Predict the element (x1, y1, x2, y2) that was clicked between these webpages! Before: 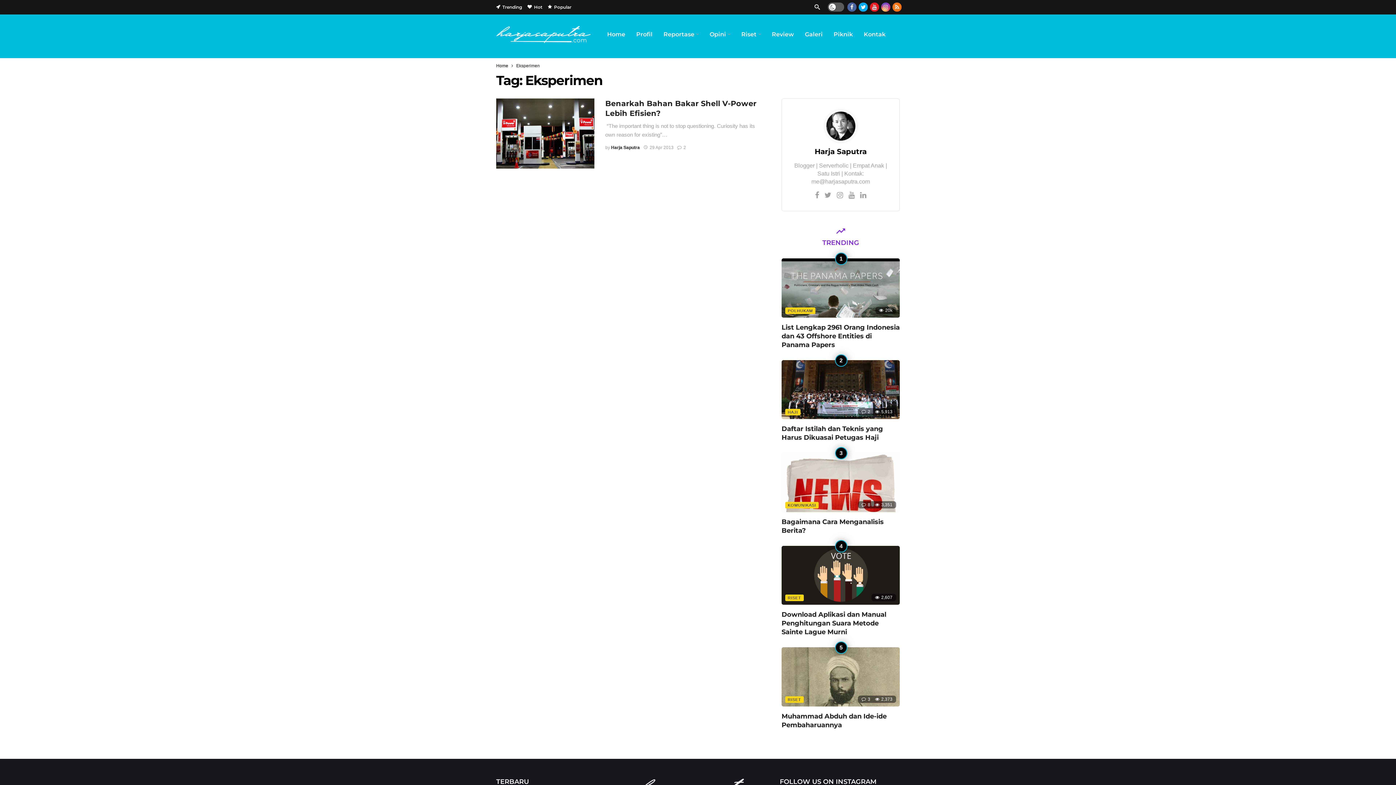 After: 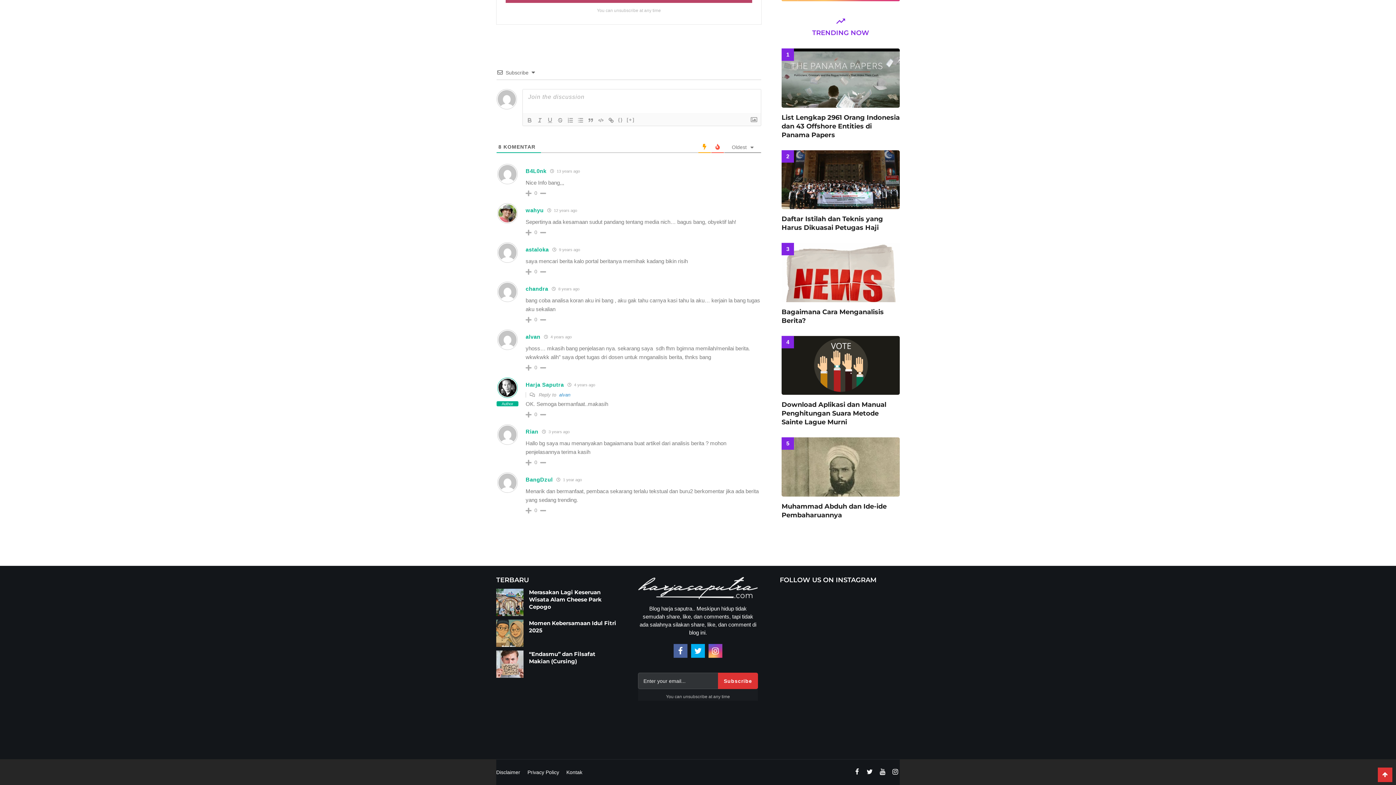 Action: label: 8 bbox: (861, 502, 870, 507)